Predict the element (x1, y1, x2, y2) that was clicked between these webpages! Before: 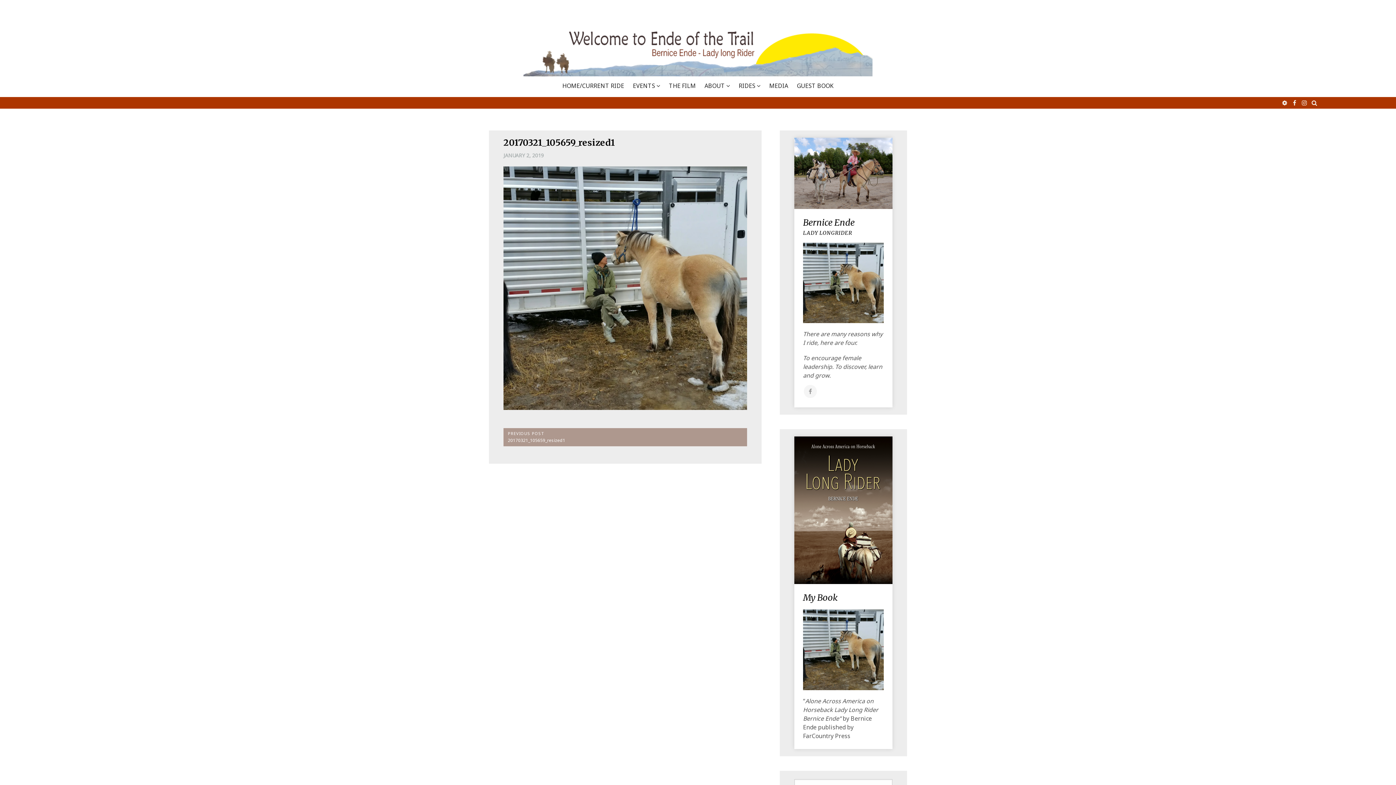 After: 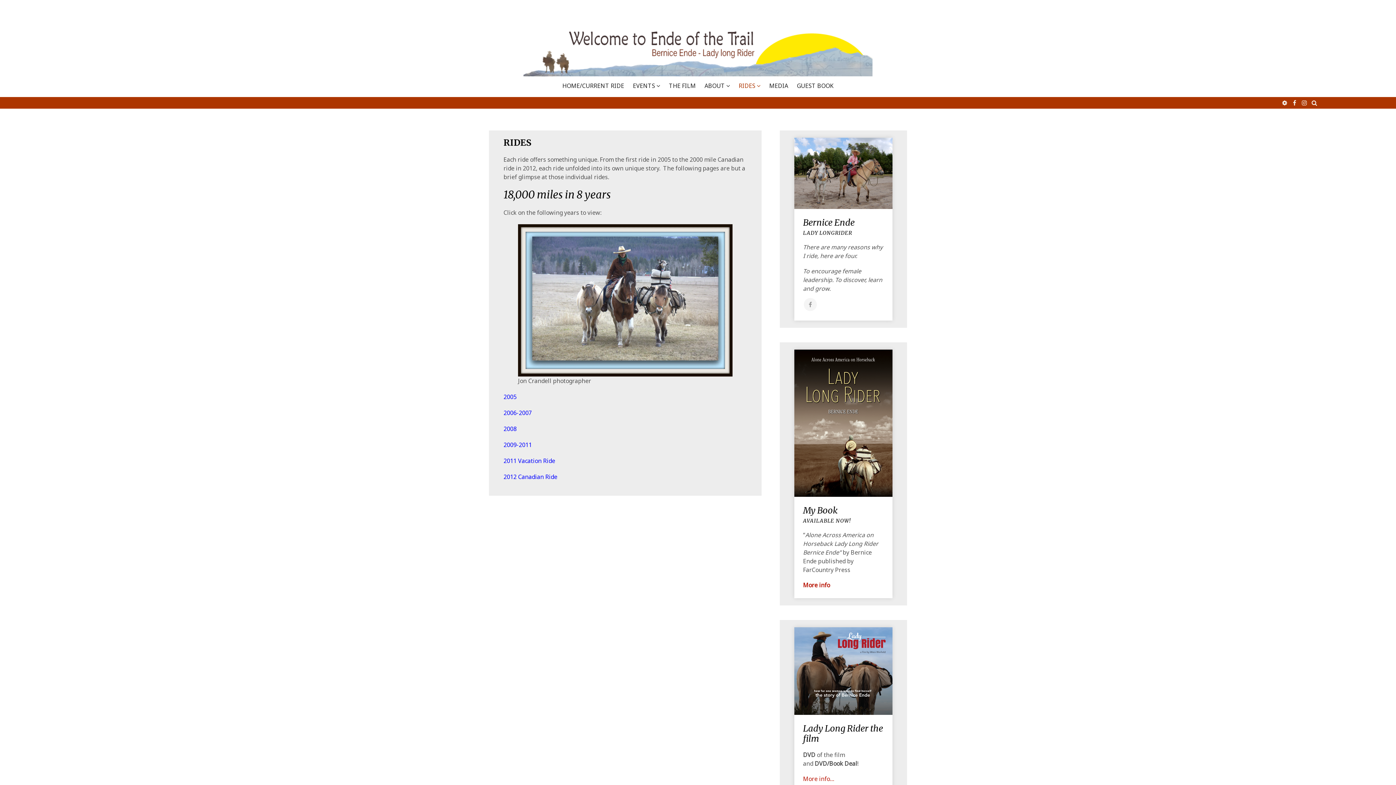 Action: label: RIDES bbox: (735, 82, 764, 88)